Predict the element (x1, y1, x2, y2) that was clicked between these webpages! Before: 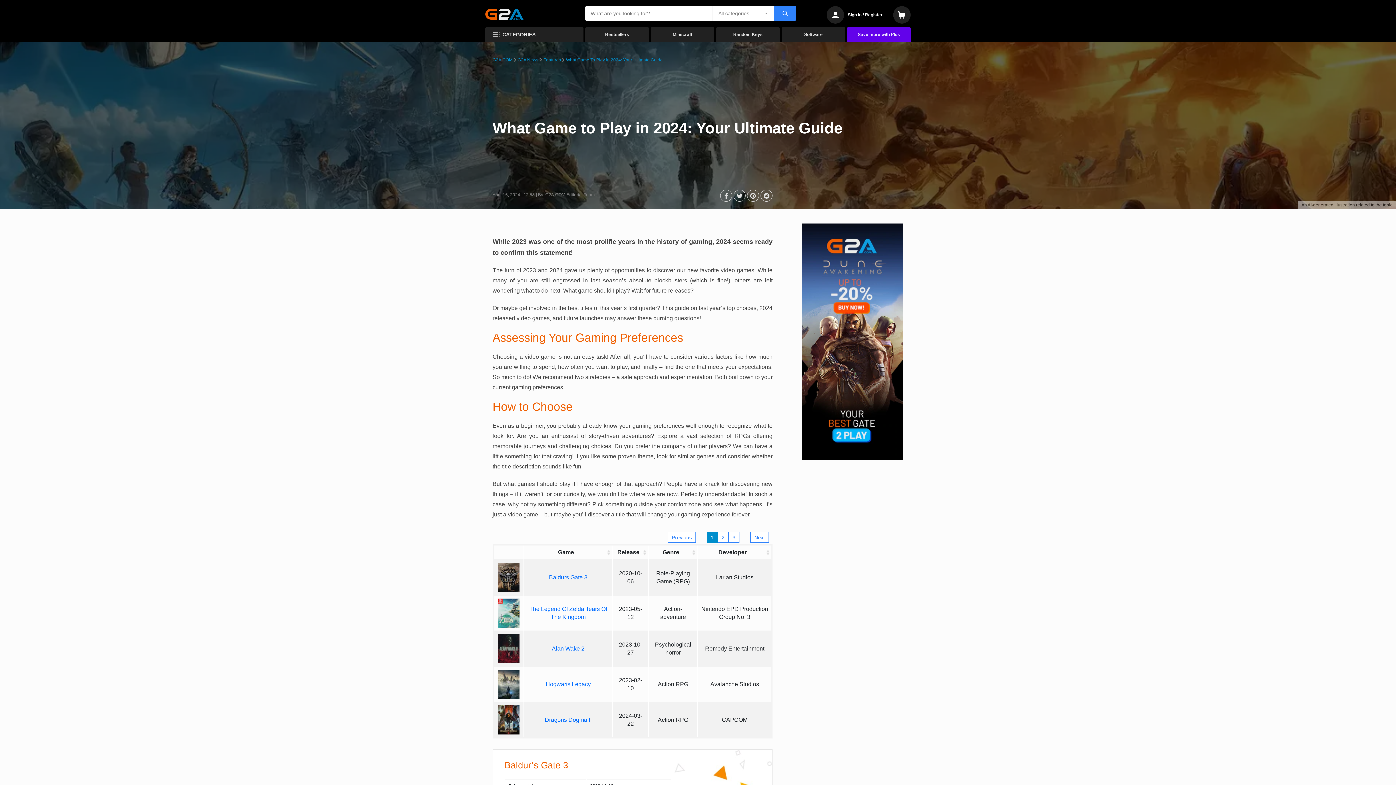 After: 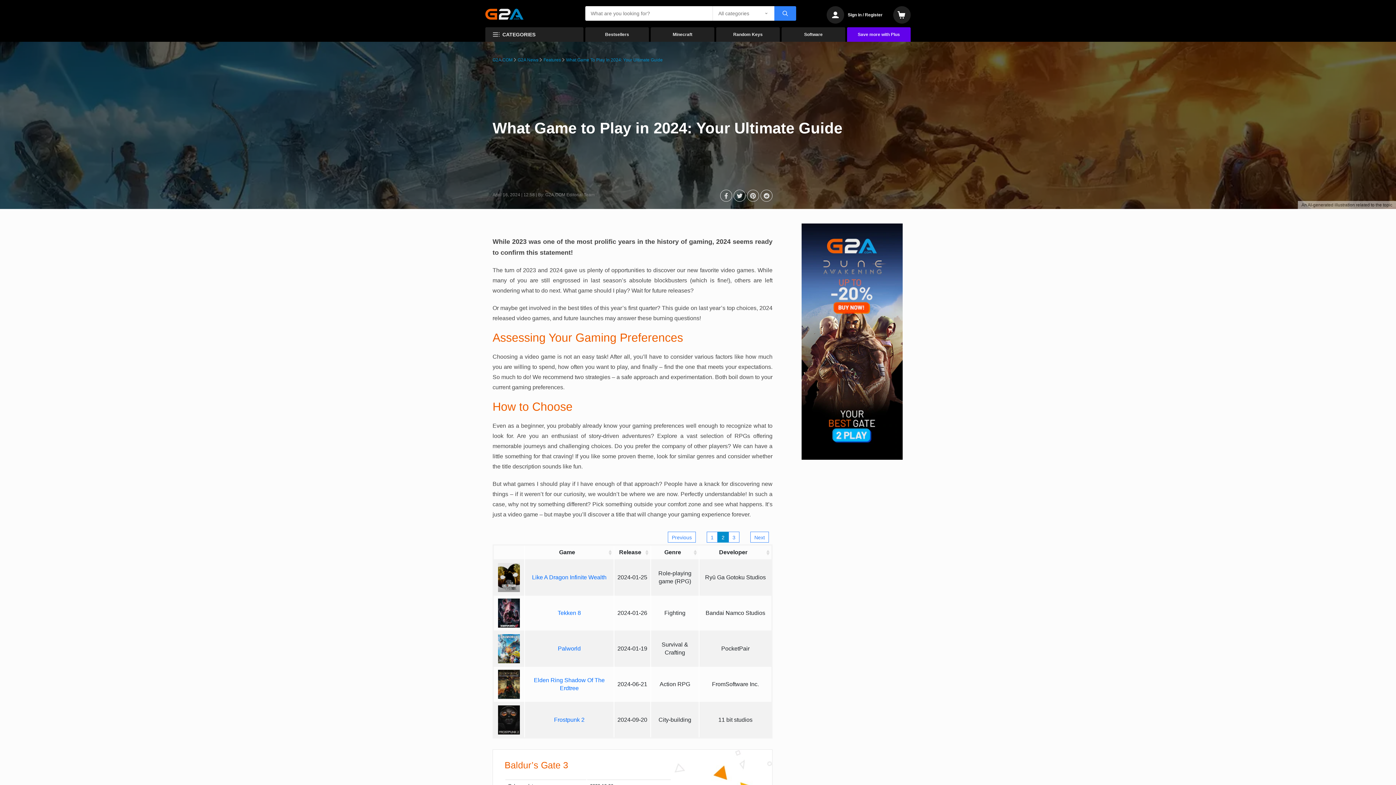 Action: bbox: (750, 532, 769, 542) label: Next